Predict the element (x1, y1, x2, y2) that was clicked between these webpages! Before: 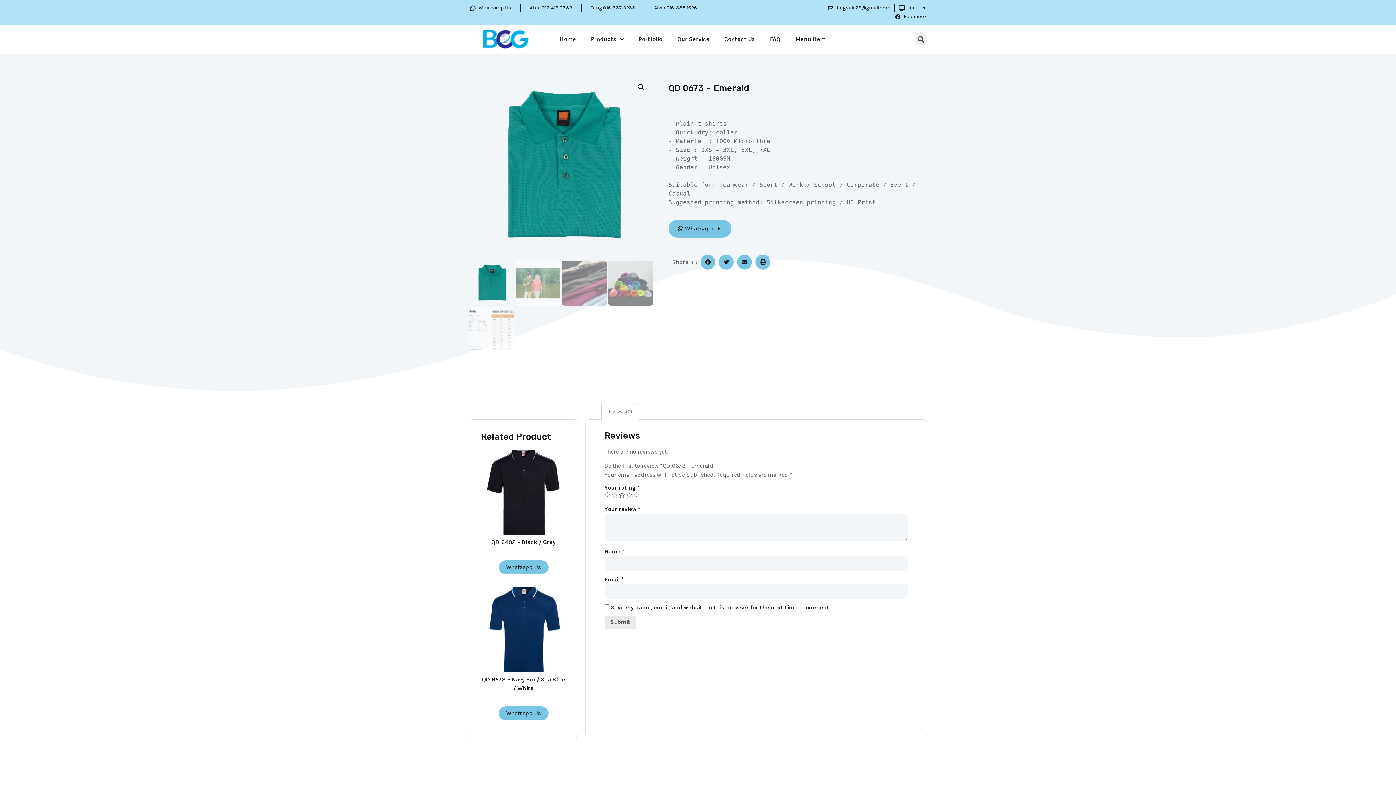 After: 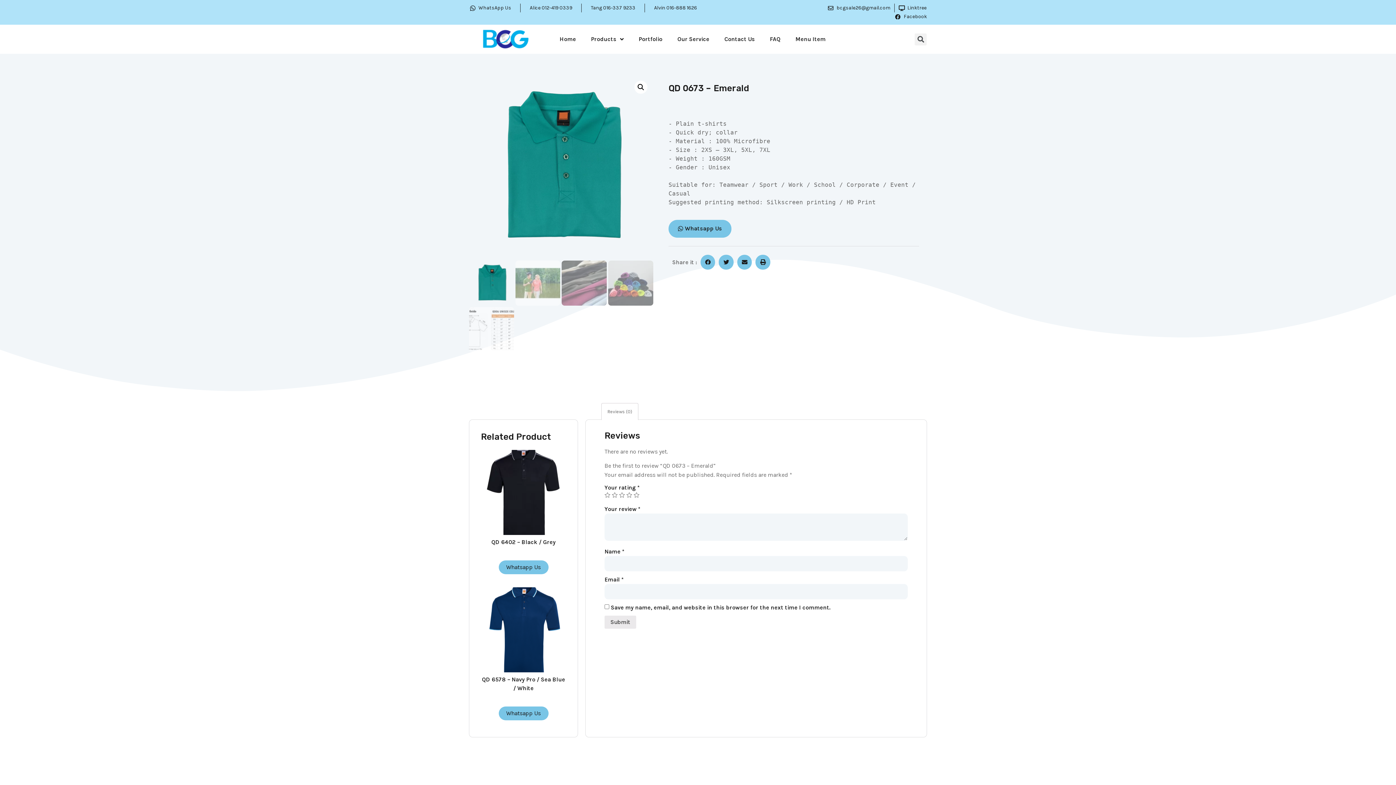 Action: label: Linktree bbox: (898, 3, 926, 12)